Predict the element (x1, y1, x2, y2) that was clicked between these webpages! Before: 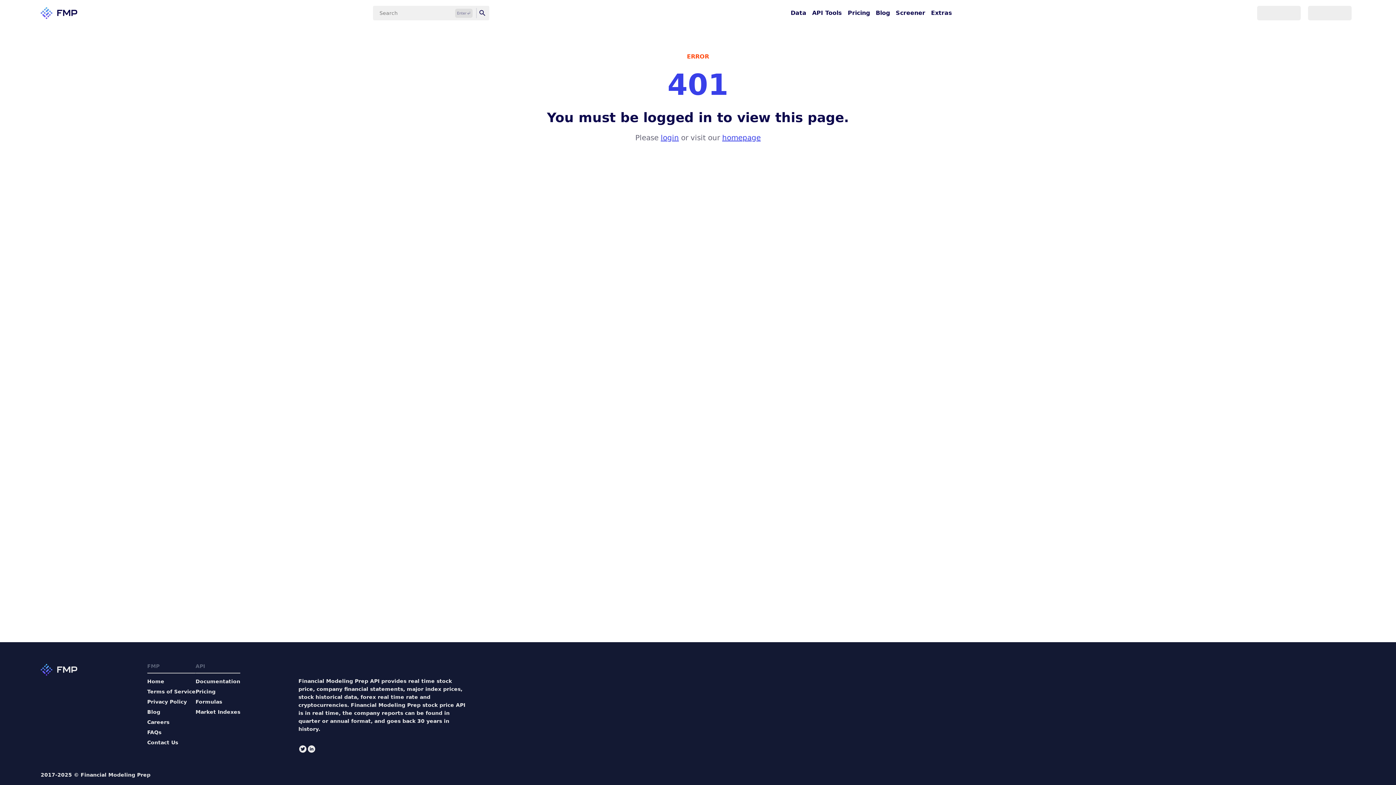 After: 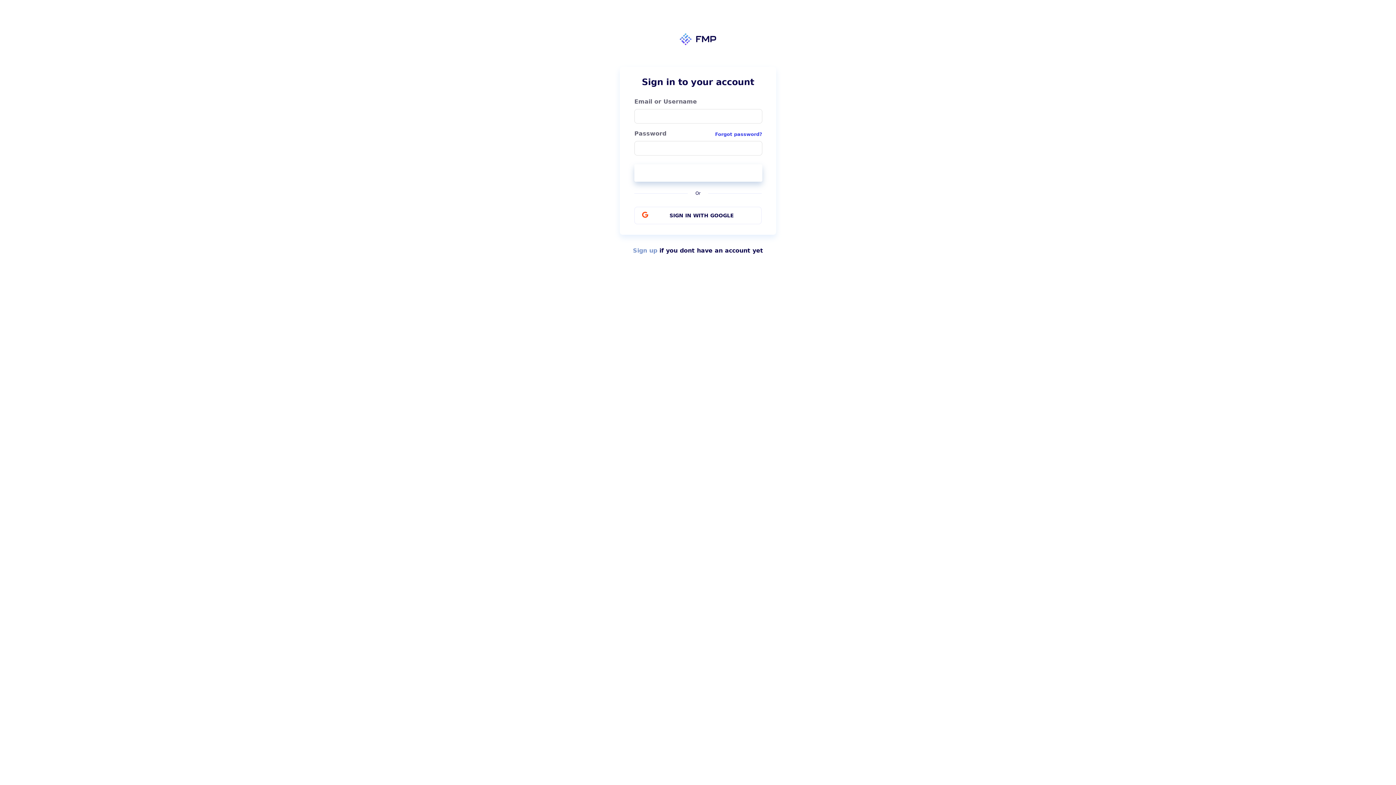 Action: label: login bbox: (660, 133, 679, 142)